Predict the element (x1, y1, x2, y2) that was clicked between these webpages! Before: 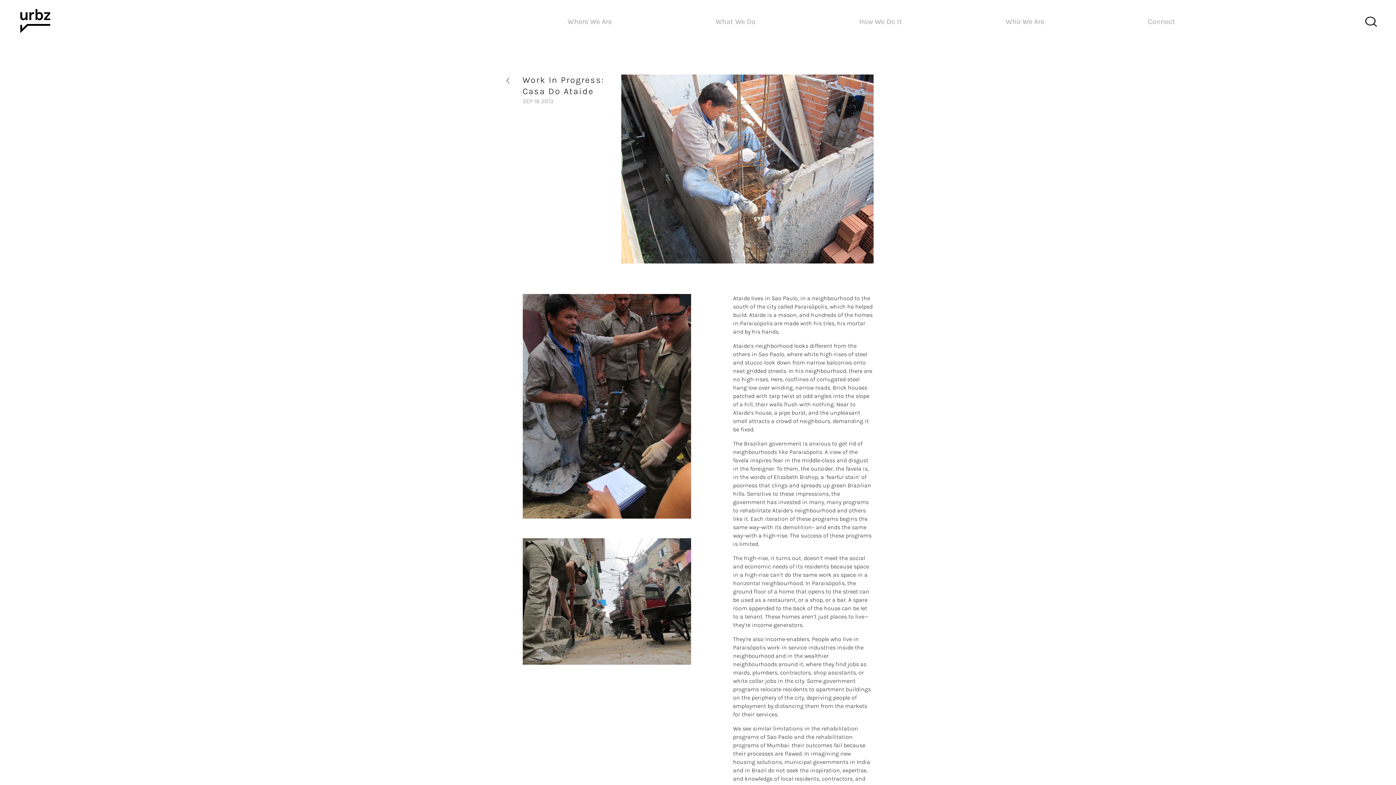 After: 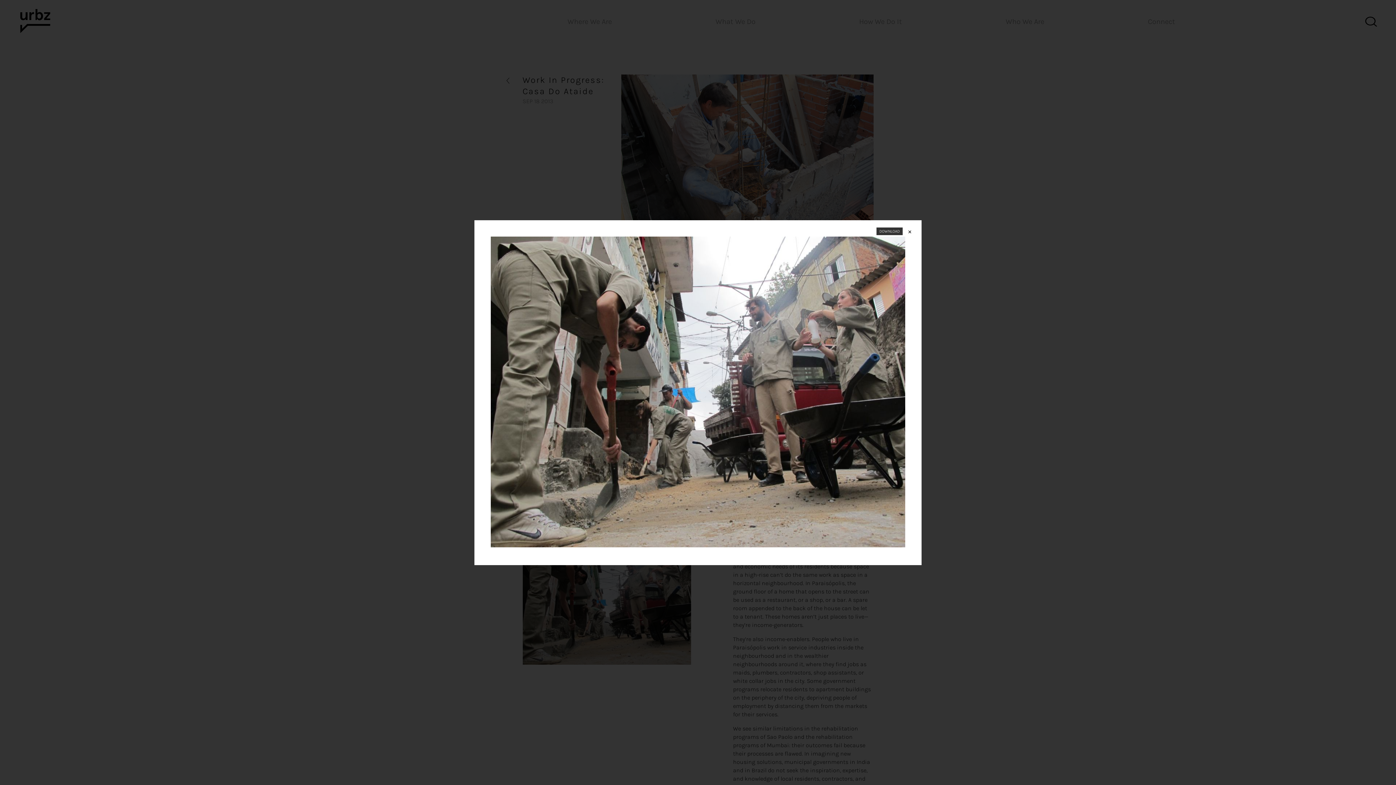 Action: bbox: (679, 538, 691, 550)